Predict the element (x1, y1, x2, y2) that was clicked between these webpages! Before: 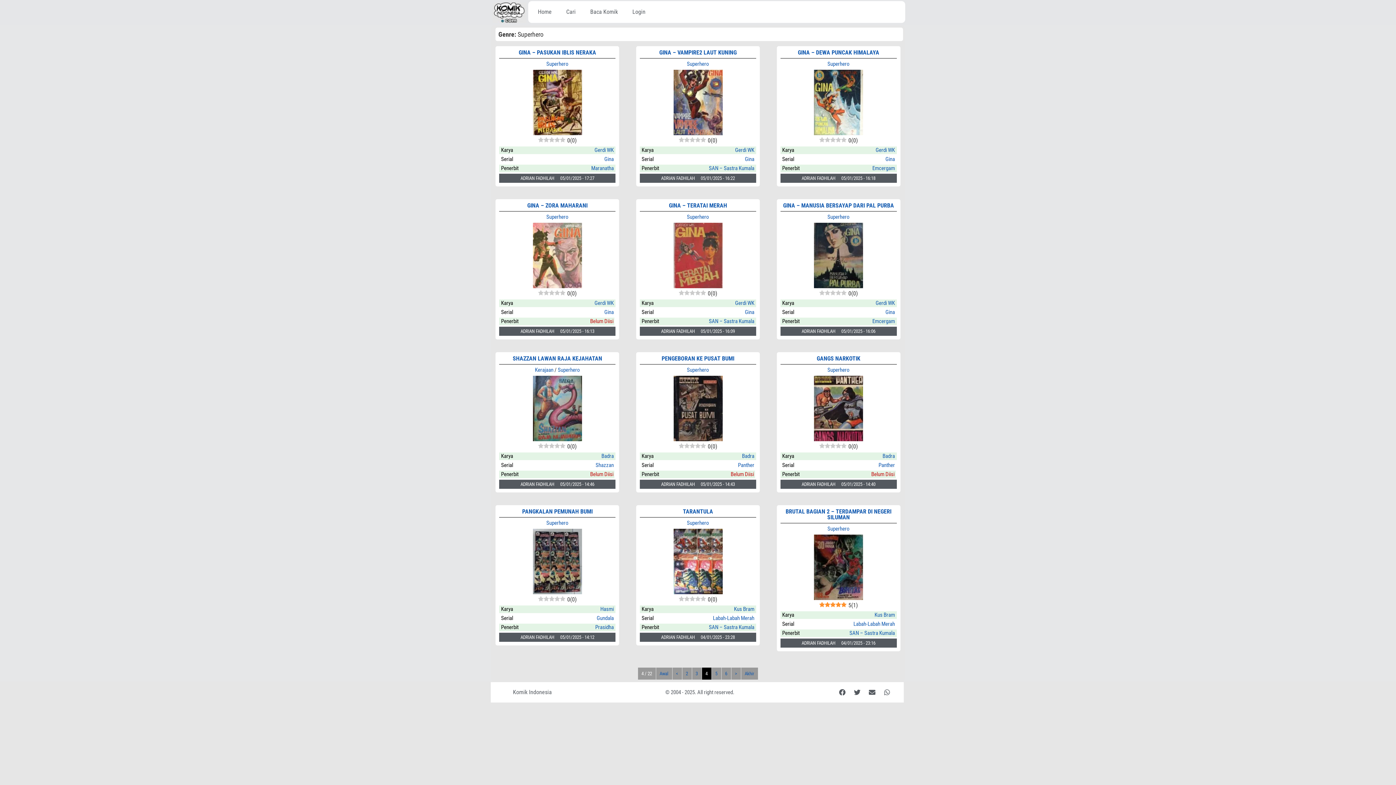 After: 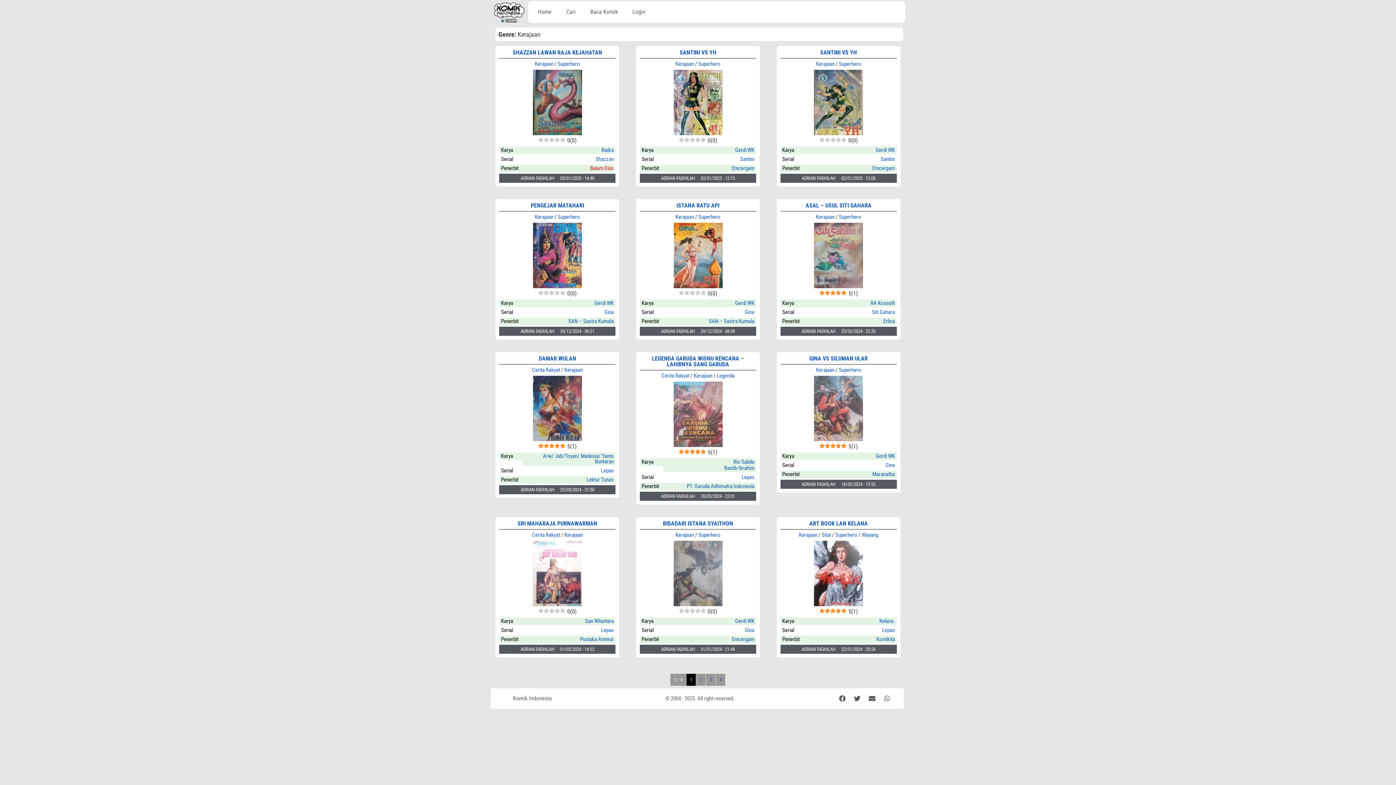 Action: bbox: (535, 366, 553, 374) label: Kerajaan